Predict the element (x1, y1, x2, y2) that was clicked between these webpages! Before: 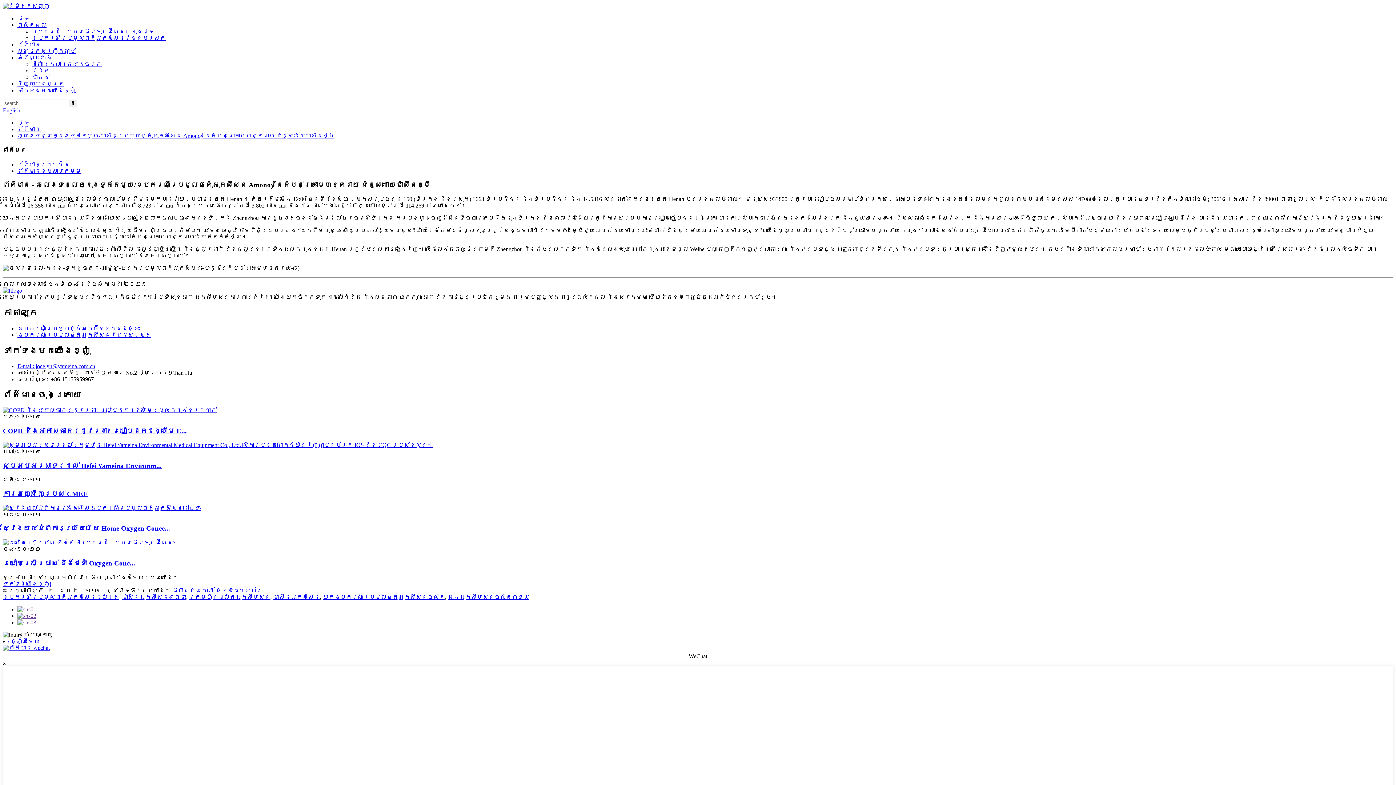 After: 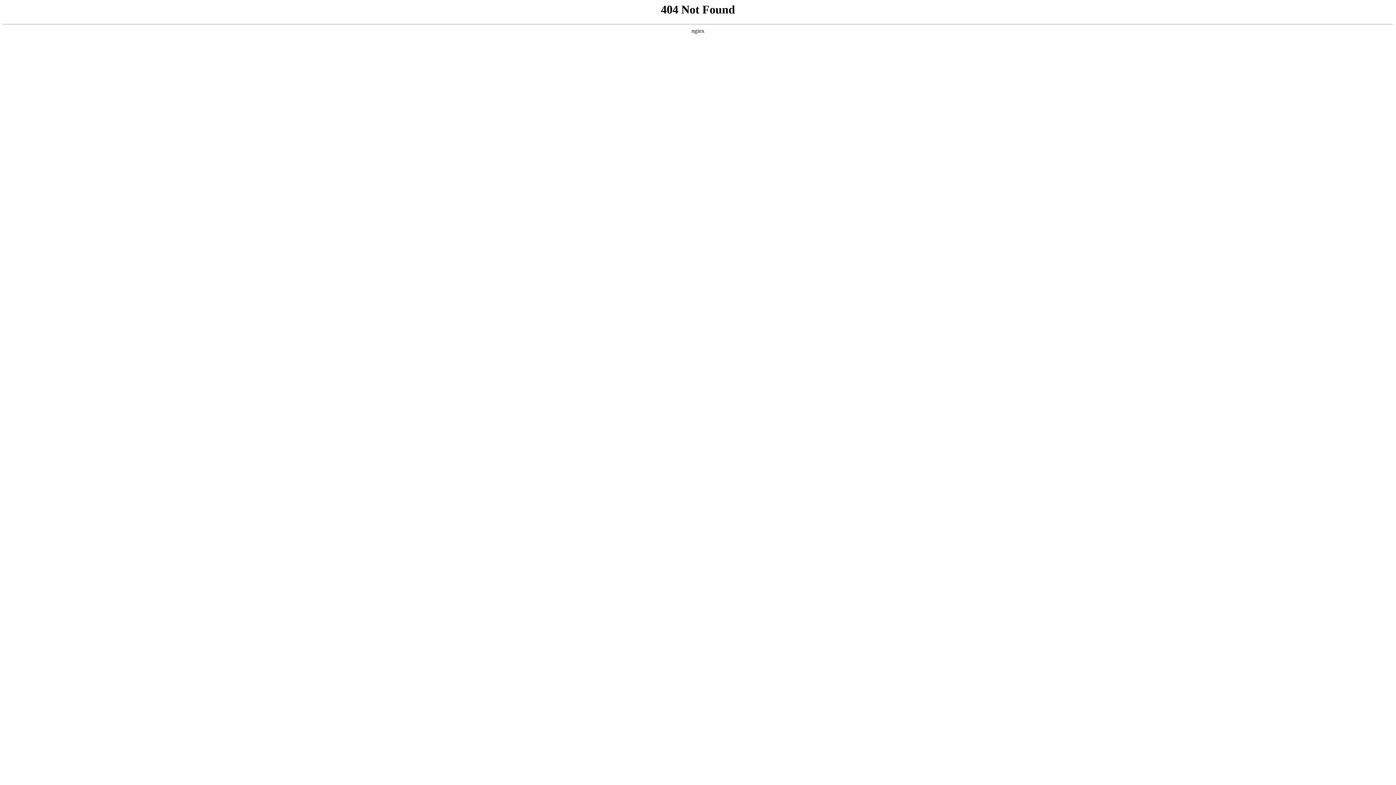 Action: label: ធុងអុកស៊ីហ្សែនចល័តពេទ្យ bbox: (448, 594, 529, 600)